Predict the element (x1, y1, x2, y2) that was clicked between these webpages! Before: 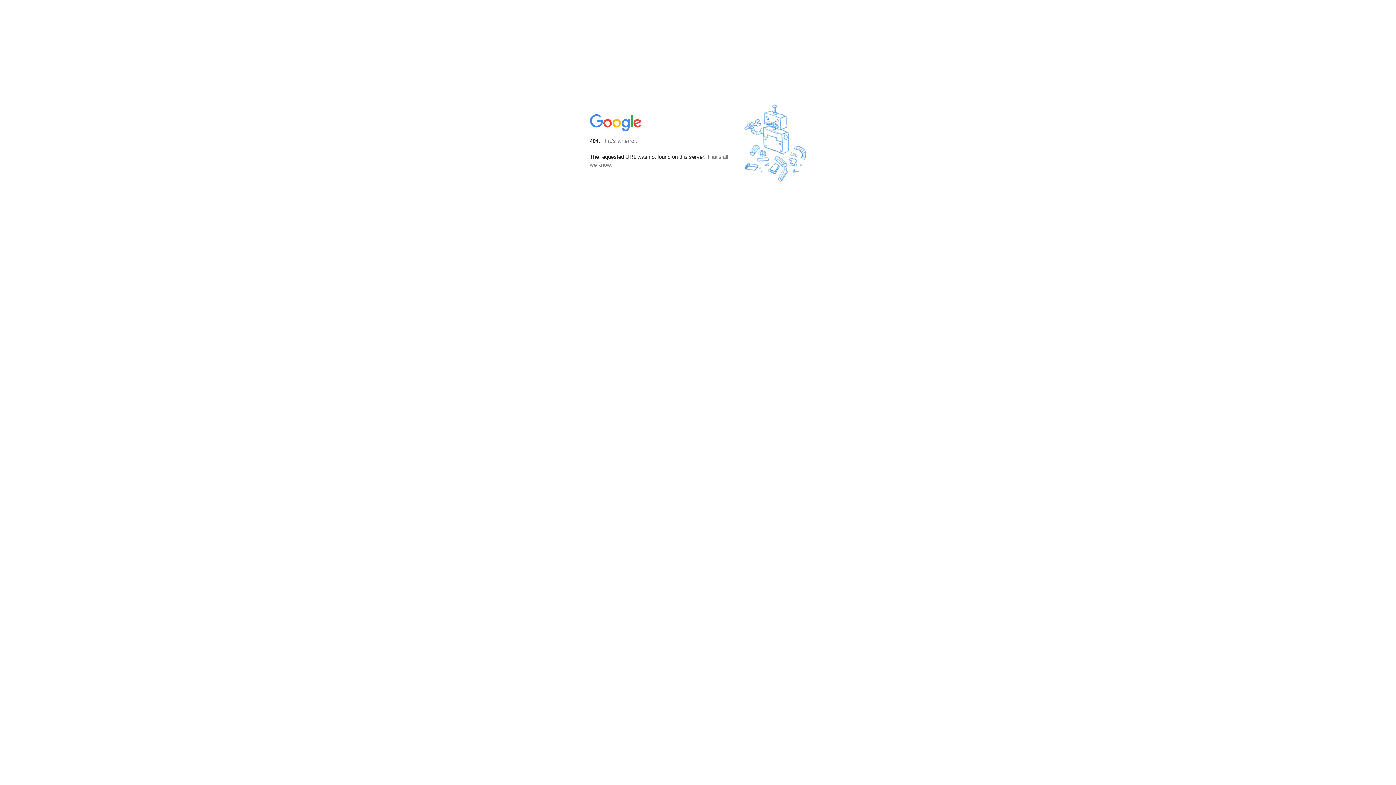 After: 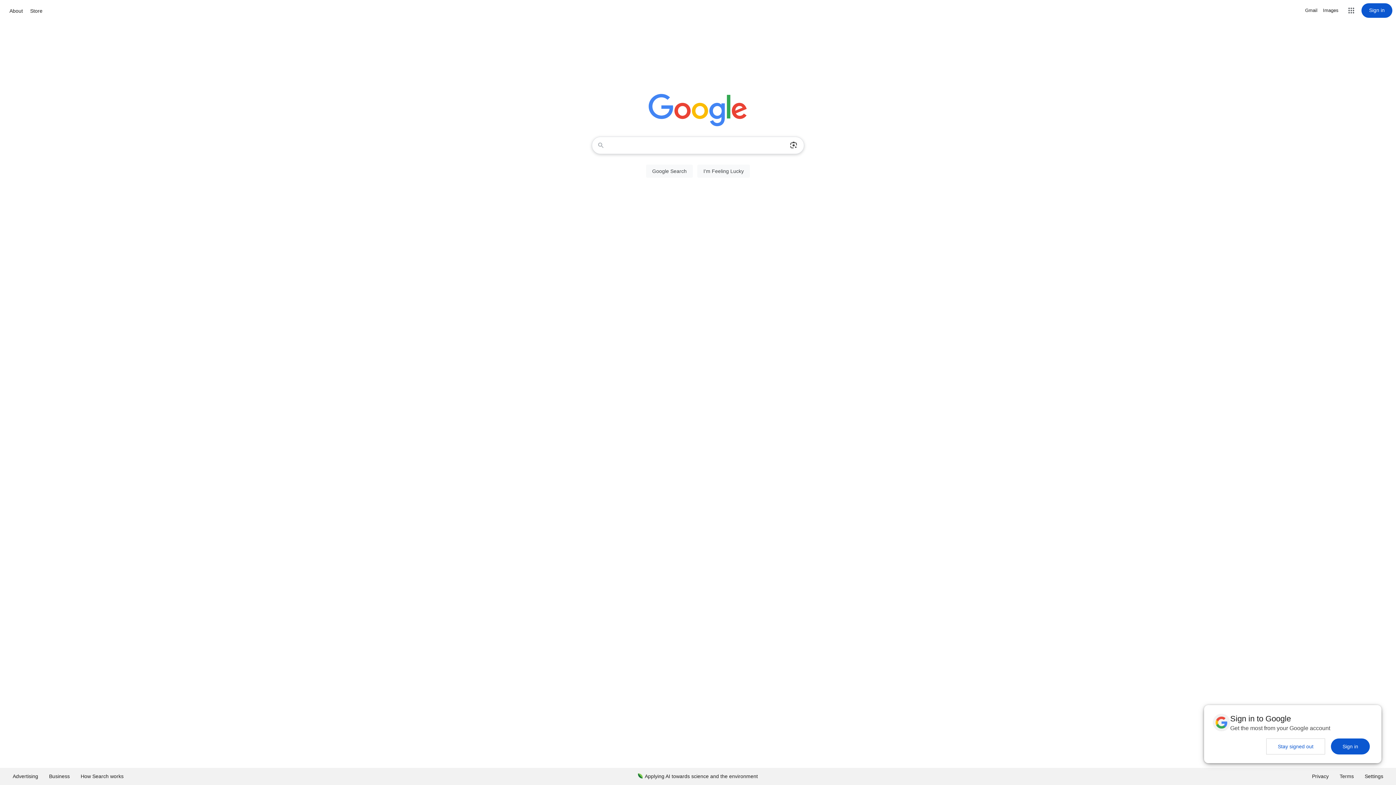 Action: bbox: (590, 127, 642, 134)